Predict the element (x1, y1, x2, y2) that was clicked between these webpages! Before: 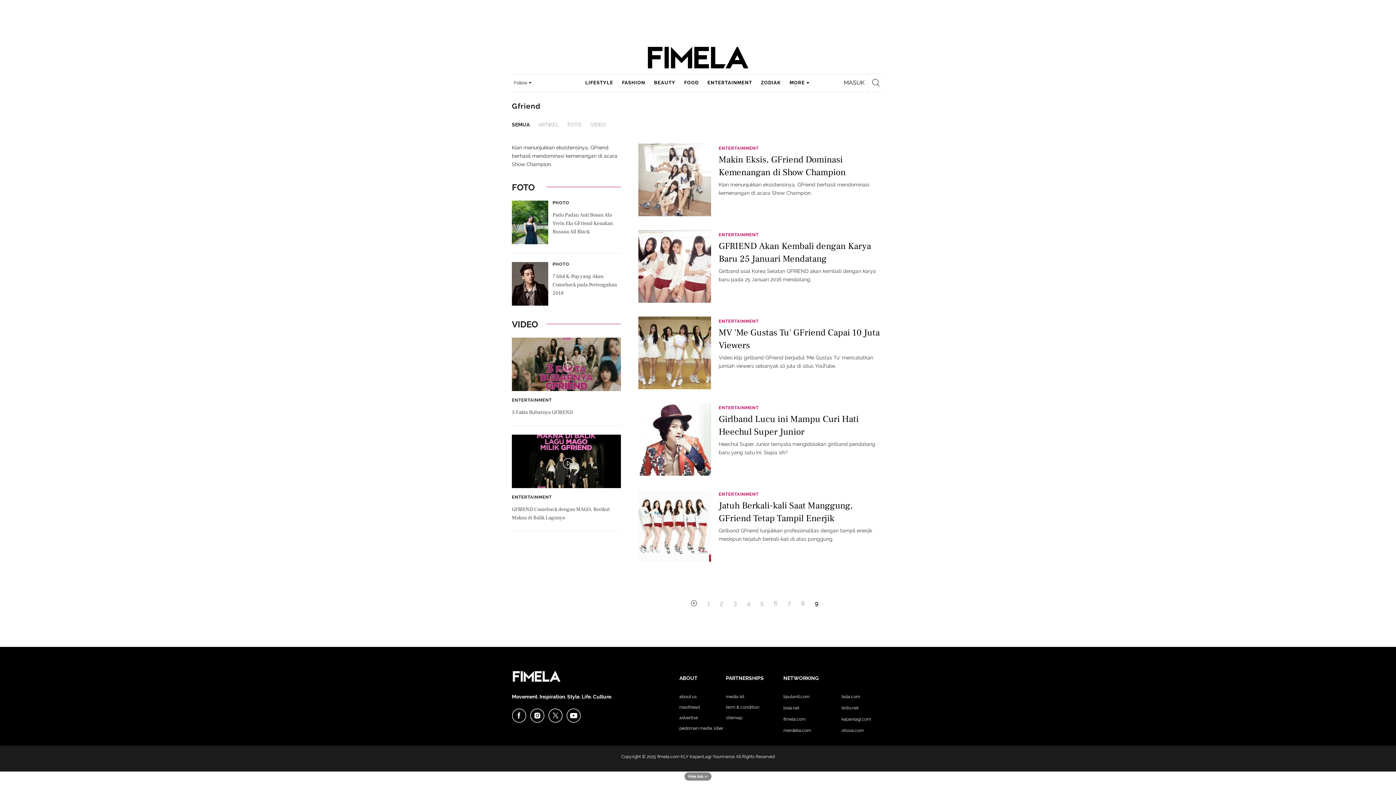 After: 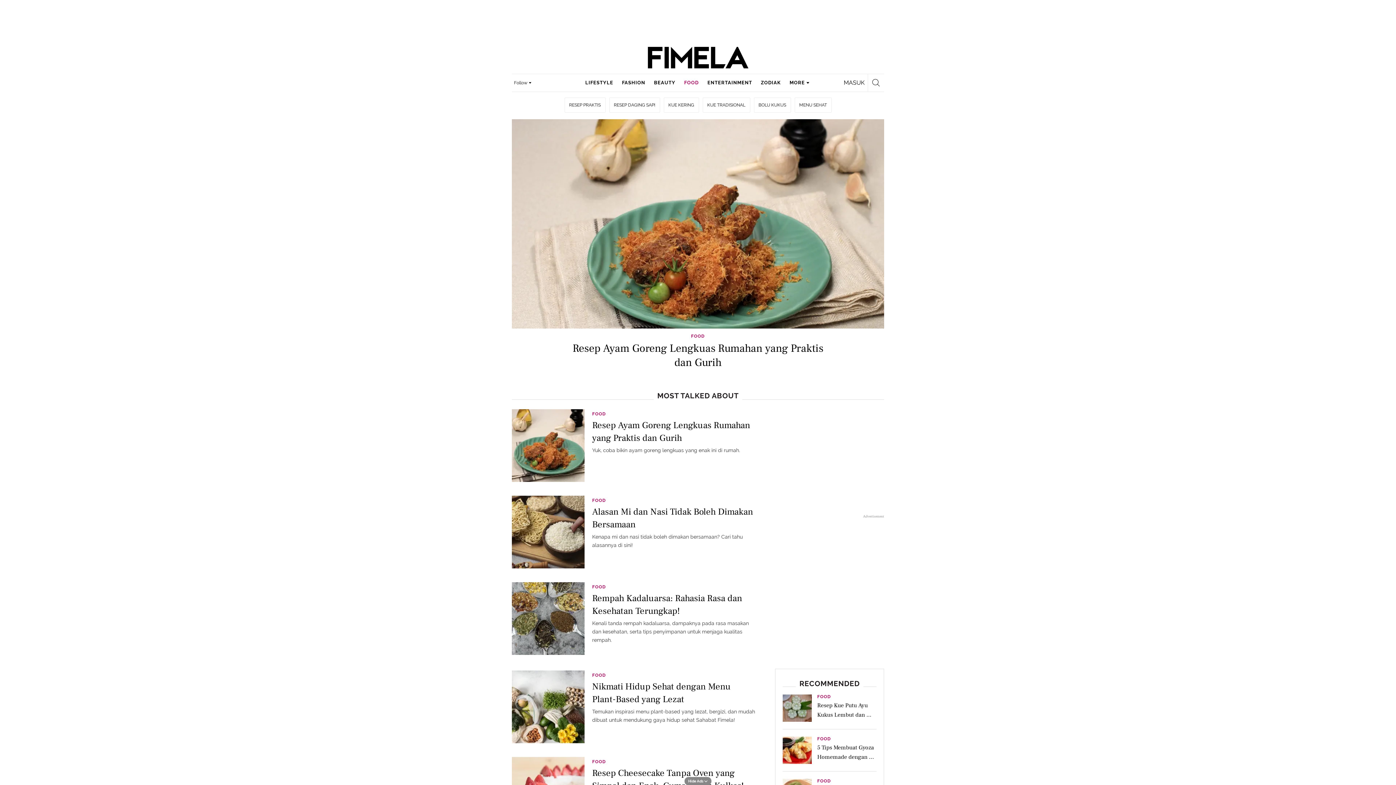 Action: bbox: (684, 114, 698, 131) label: FOOD